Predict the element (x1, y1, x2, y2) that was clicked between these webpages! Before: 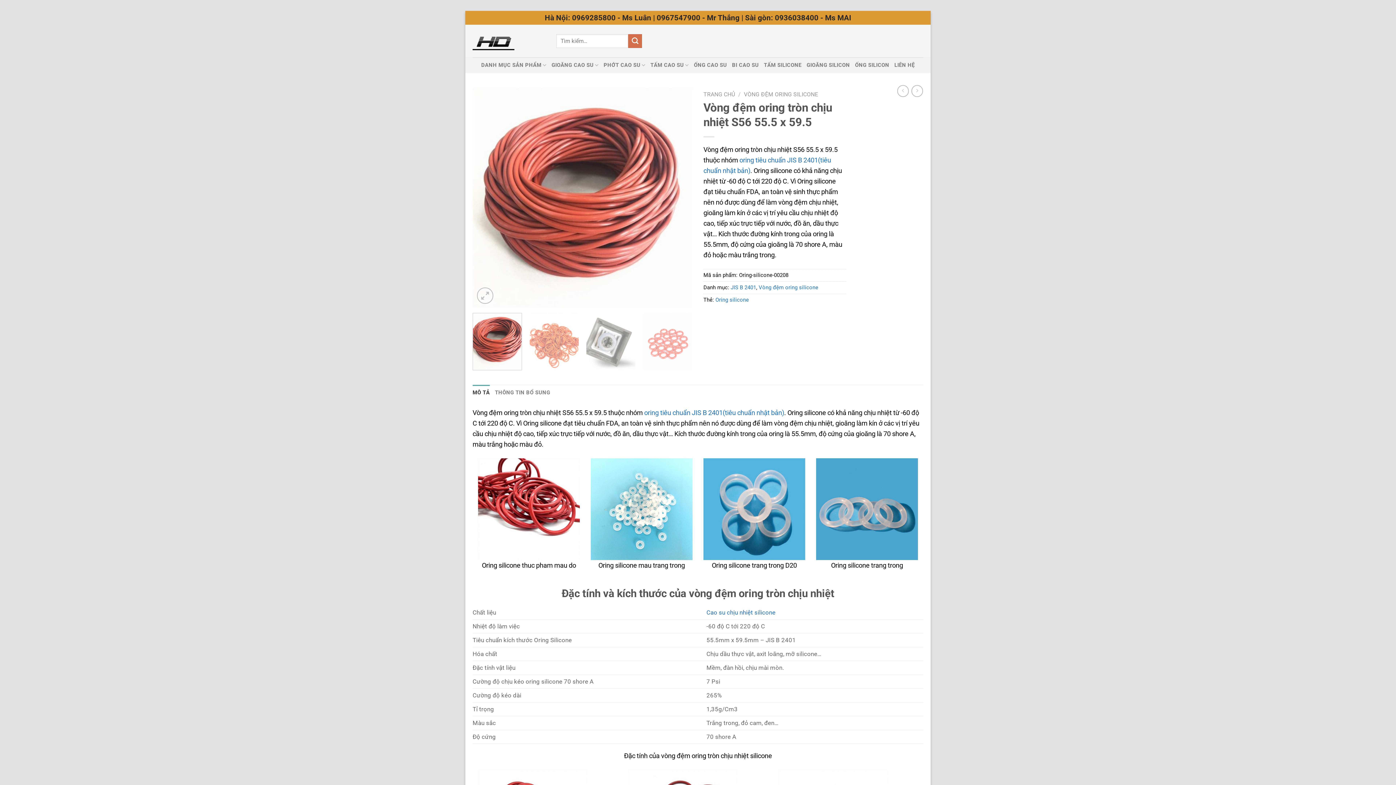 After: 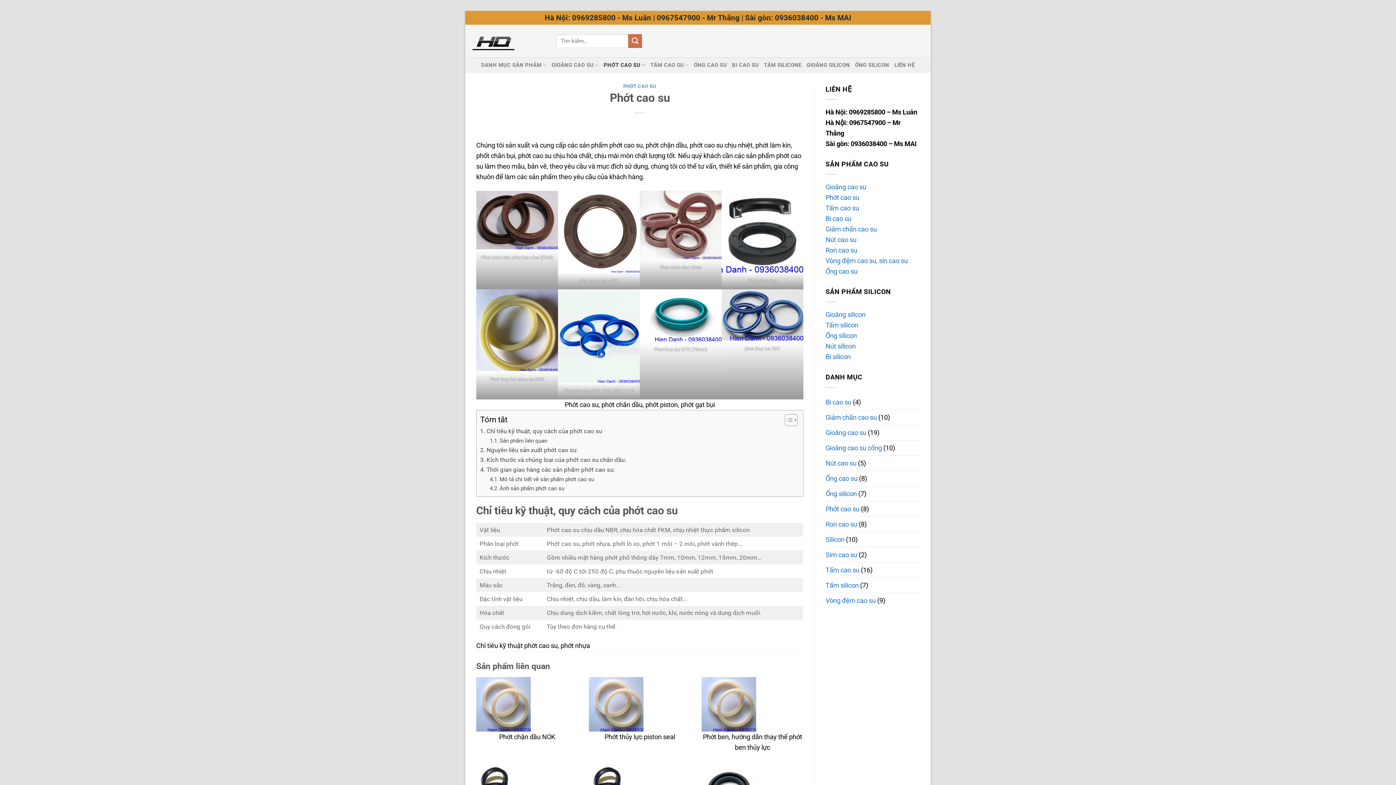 Action: bbox: (603, 57, 645, 73) label: PHỚT CAO SU